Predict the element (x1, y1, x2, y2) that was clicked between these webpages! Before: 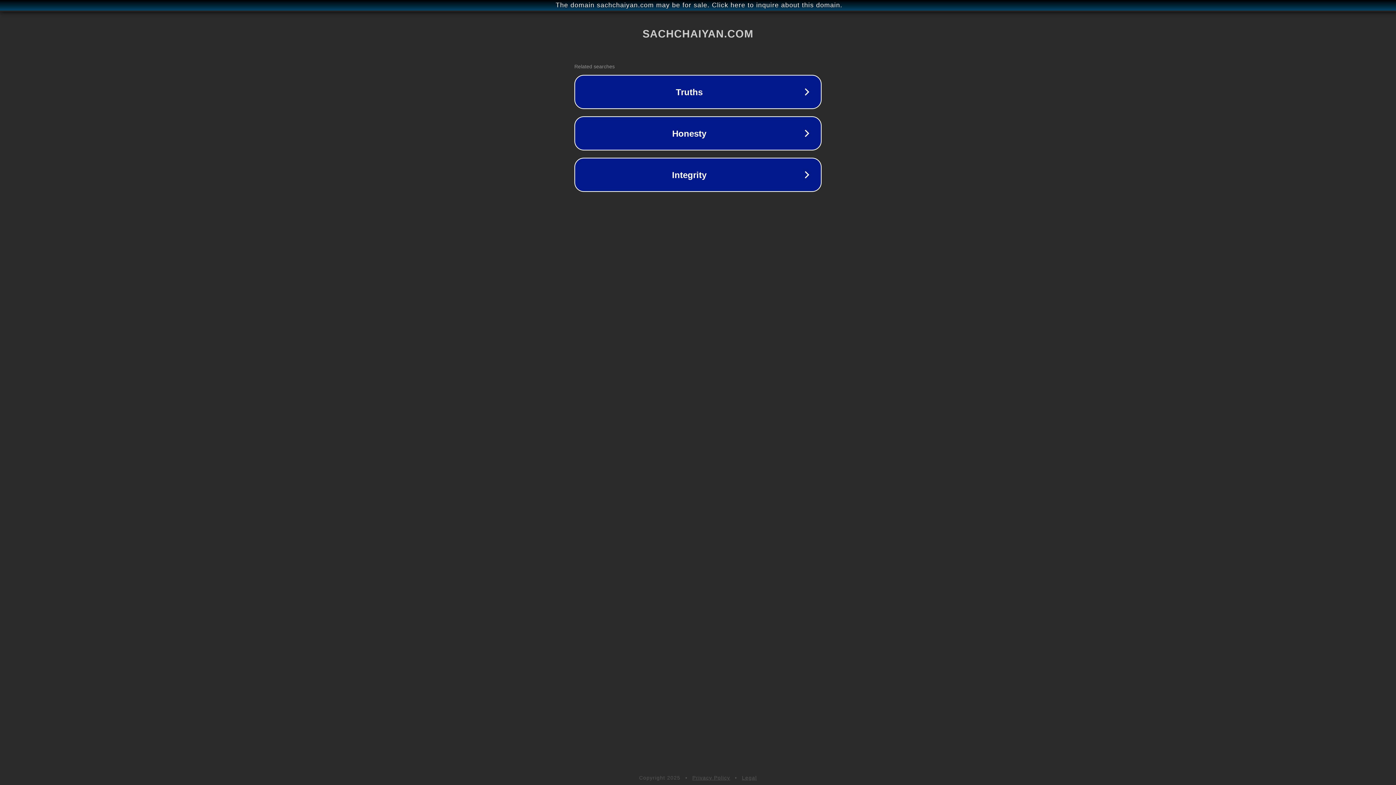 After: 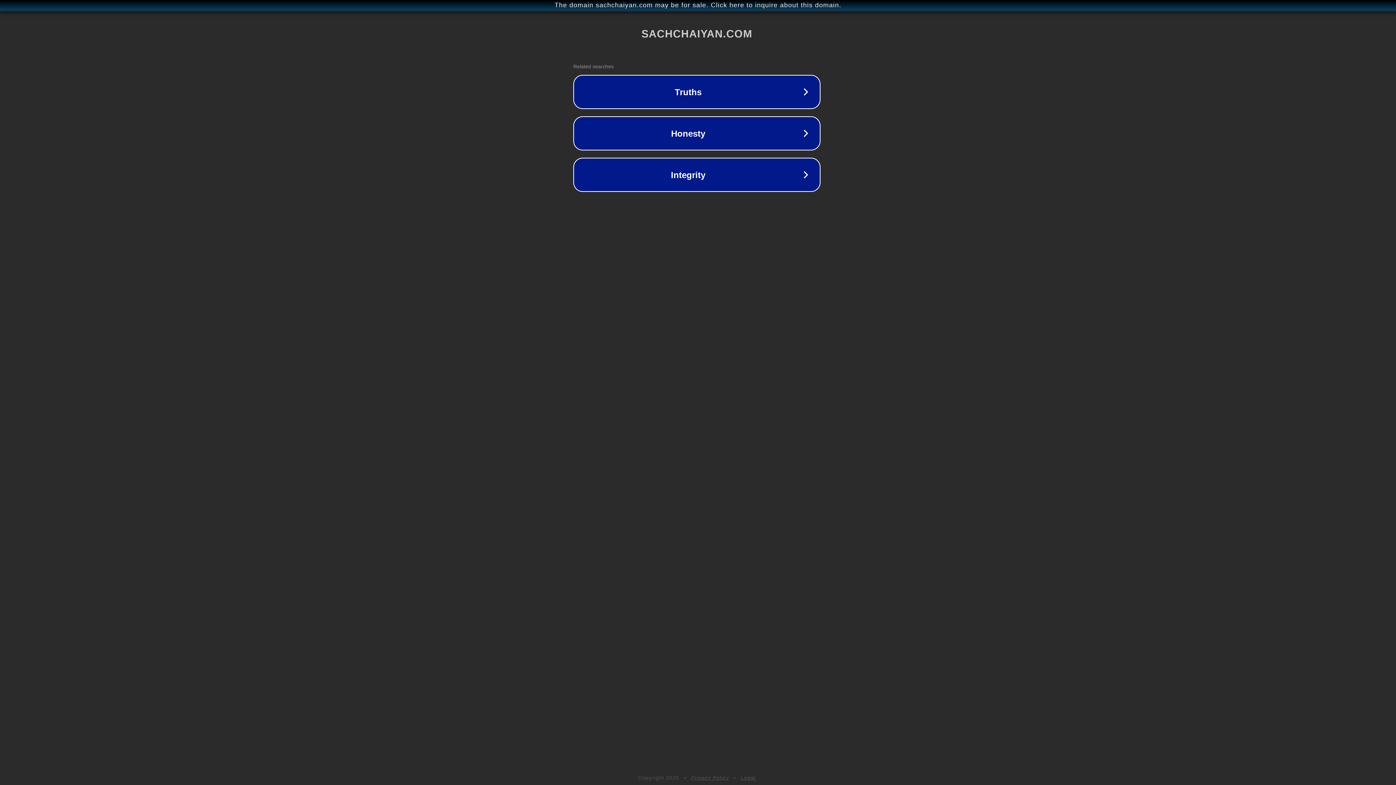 Action: bbox: (1, 1, 1397, 9) label: The domain sachchaiyan.com may be for sale. Click here to inquire about this domain.